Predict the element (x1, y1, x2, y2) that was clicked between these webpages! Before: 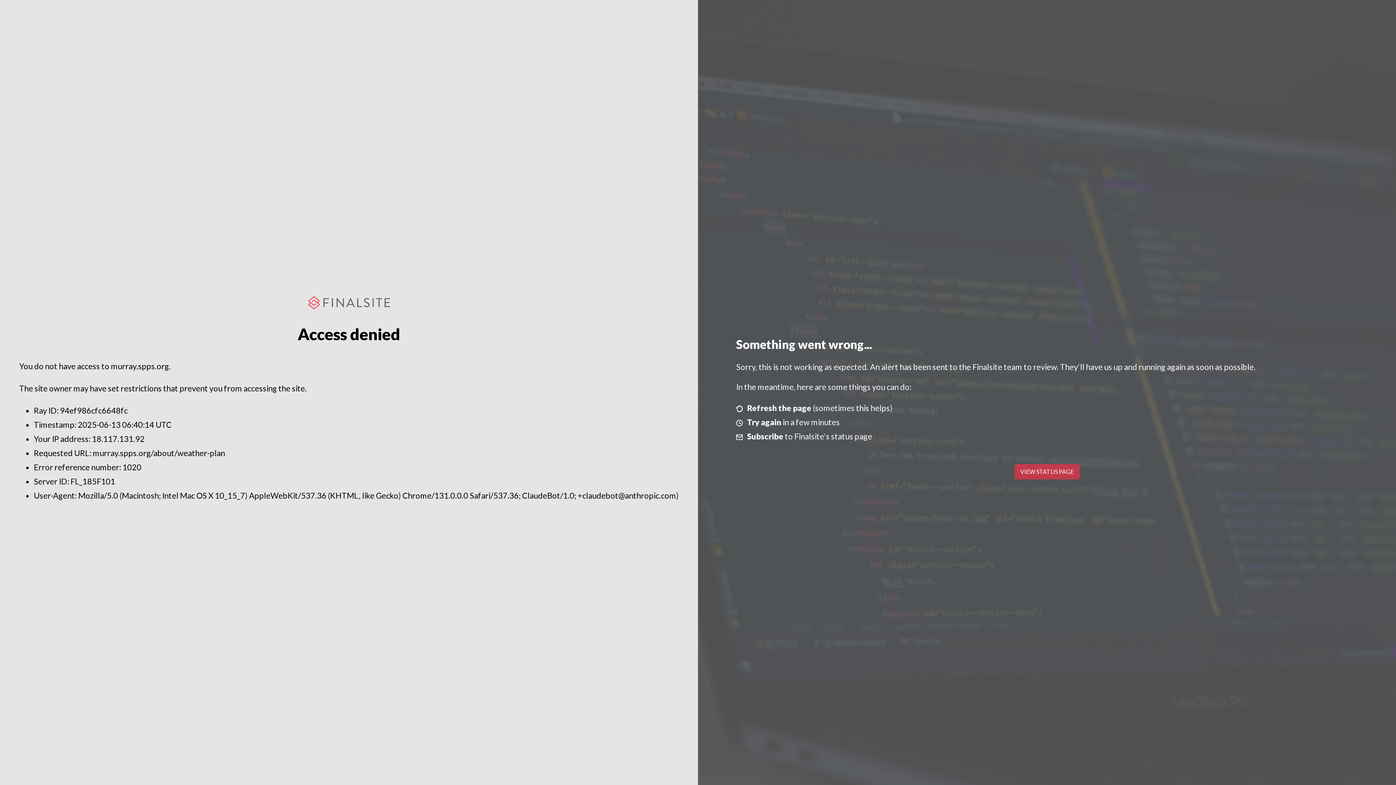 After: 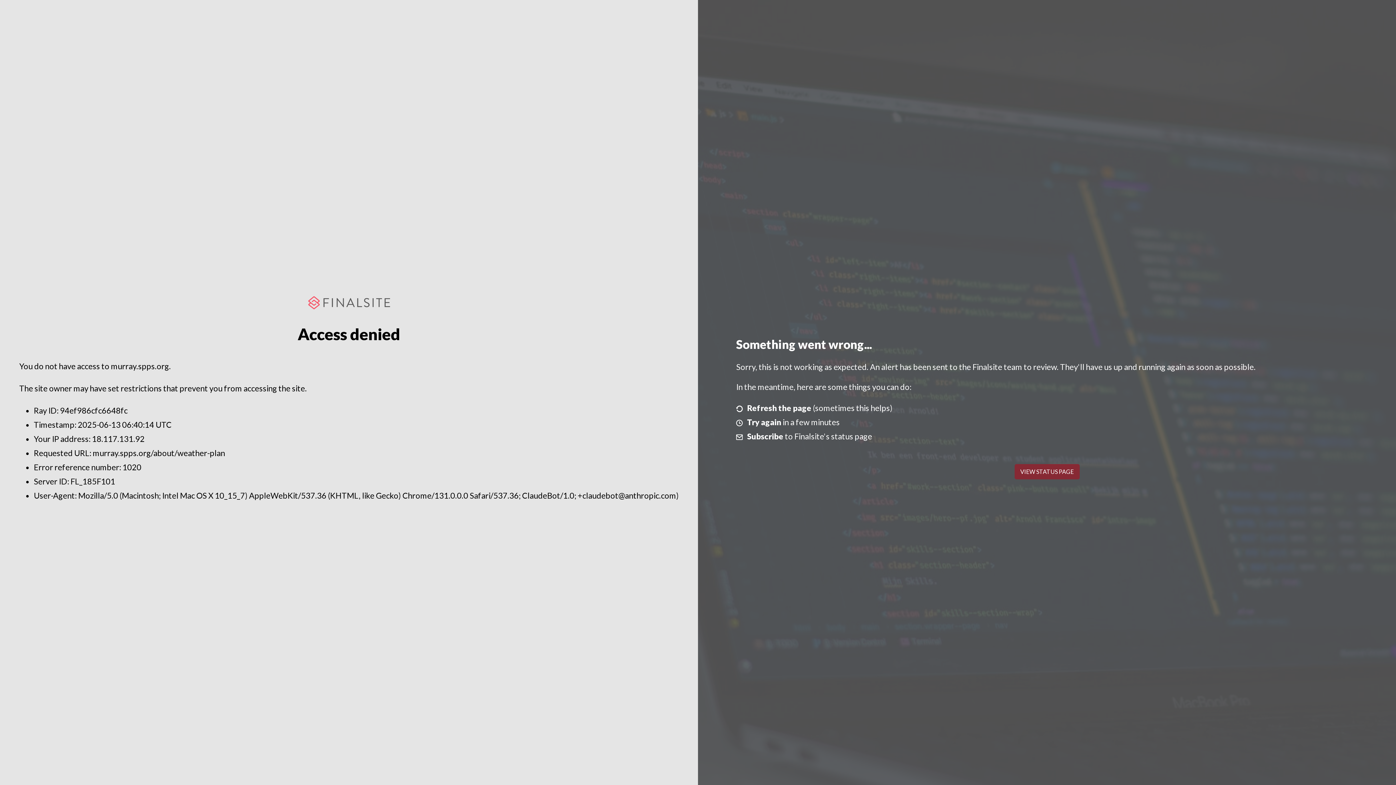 Action: bbox: (1014, 464, 1079, 479) label: VIEW STATUS PAGE